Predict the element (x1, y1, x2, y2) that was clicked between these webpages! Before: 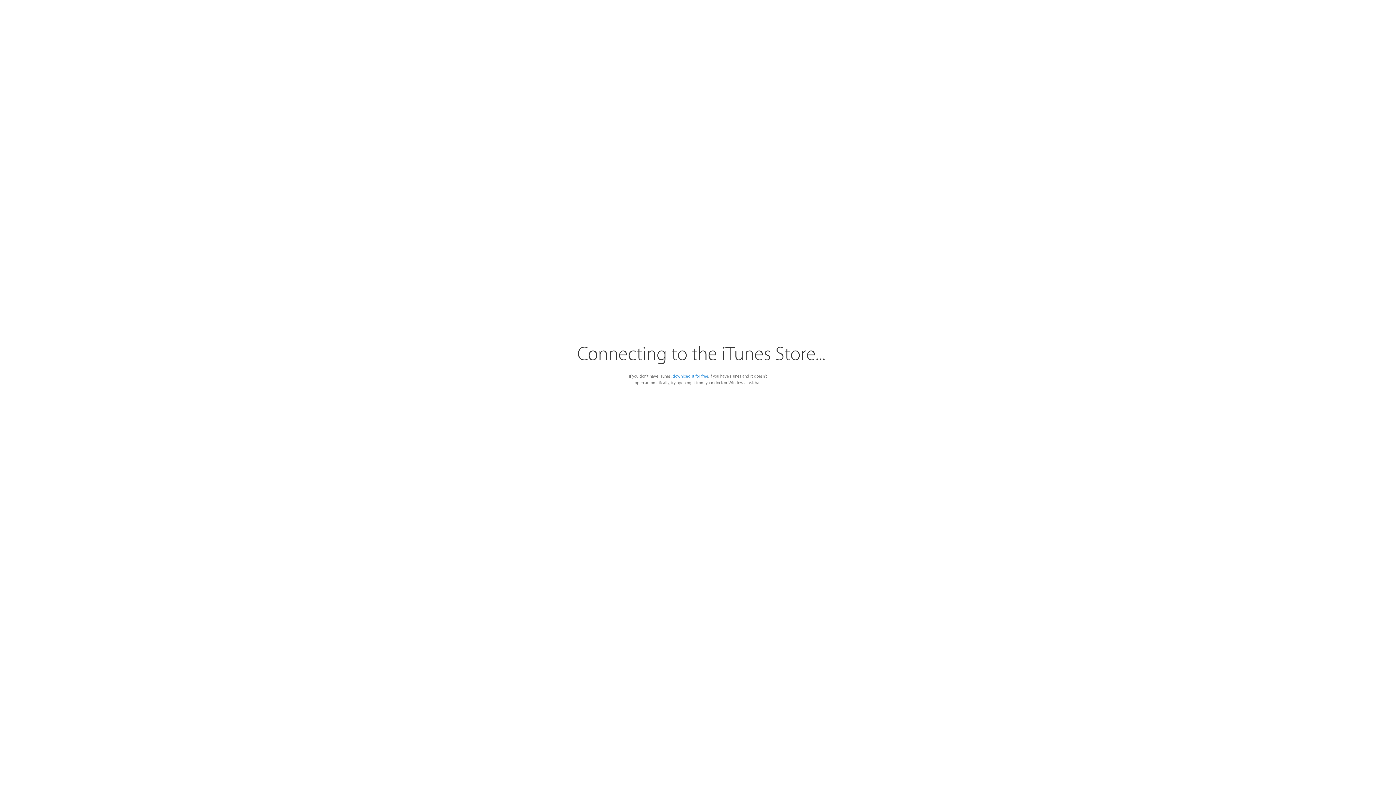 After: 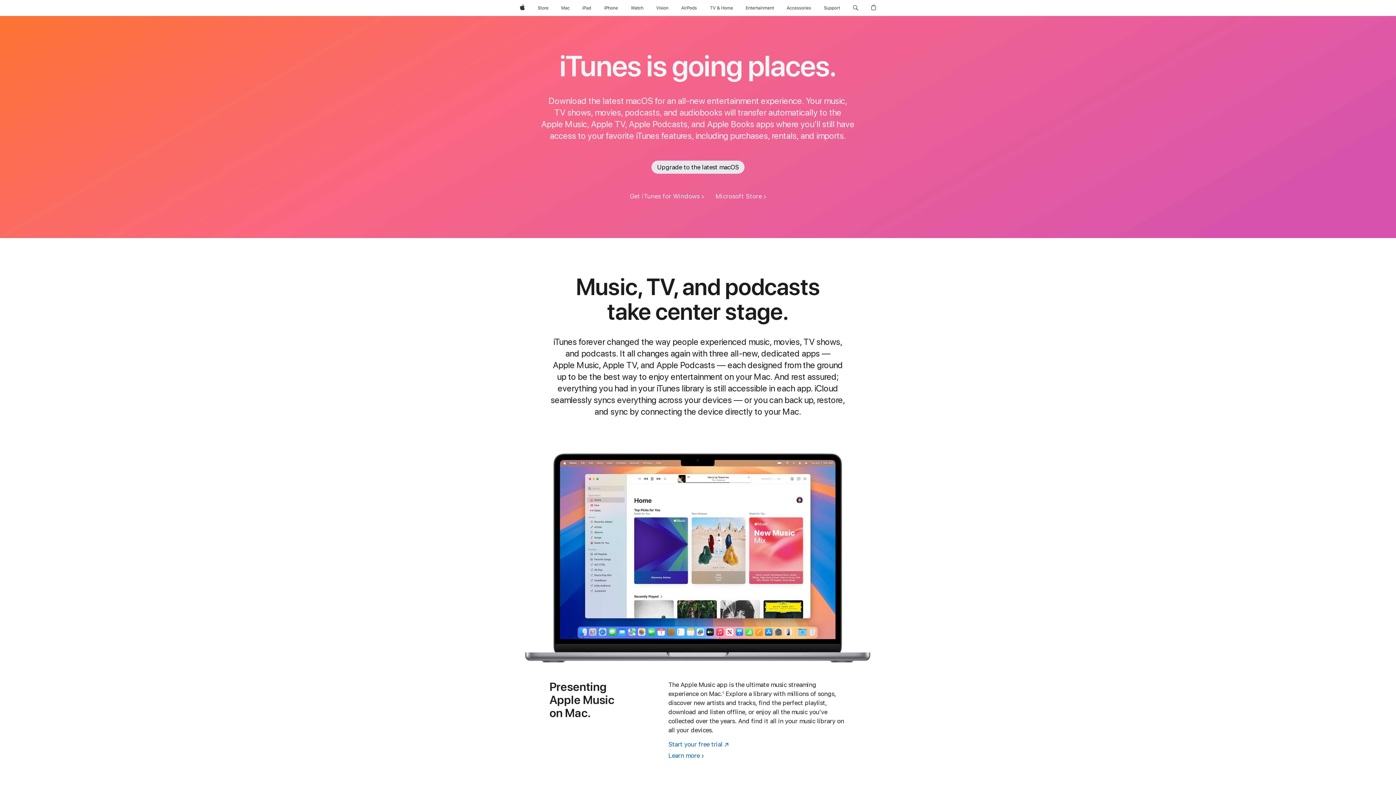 Action: label: download it for free bbox: (672, 374, 708, 378)